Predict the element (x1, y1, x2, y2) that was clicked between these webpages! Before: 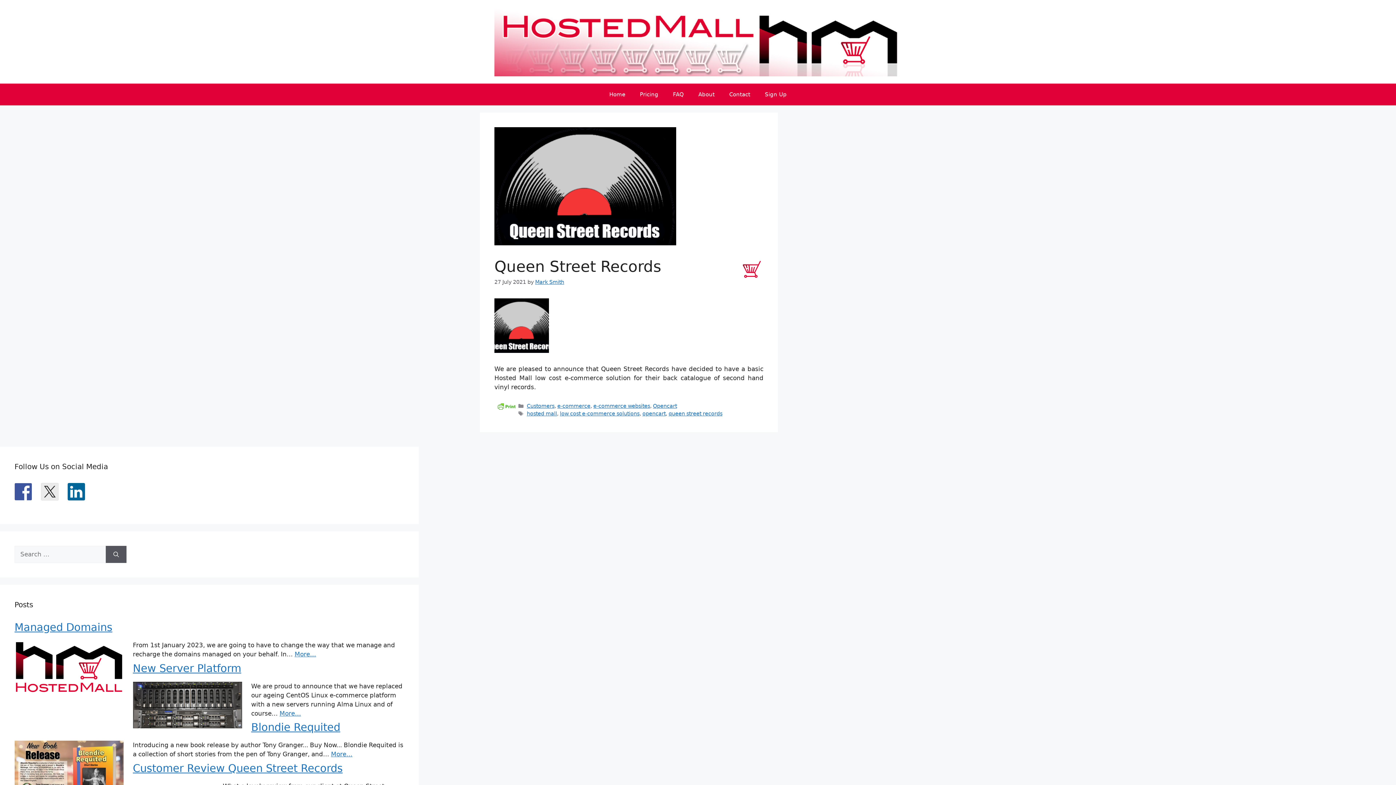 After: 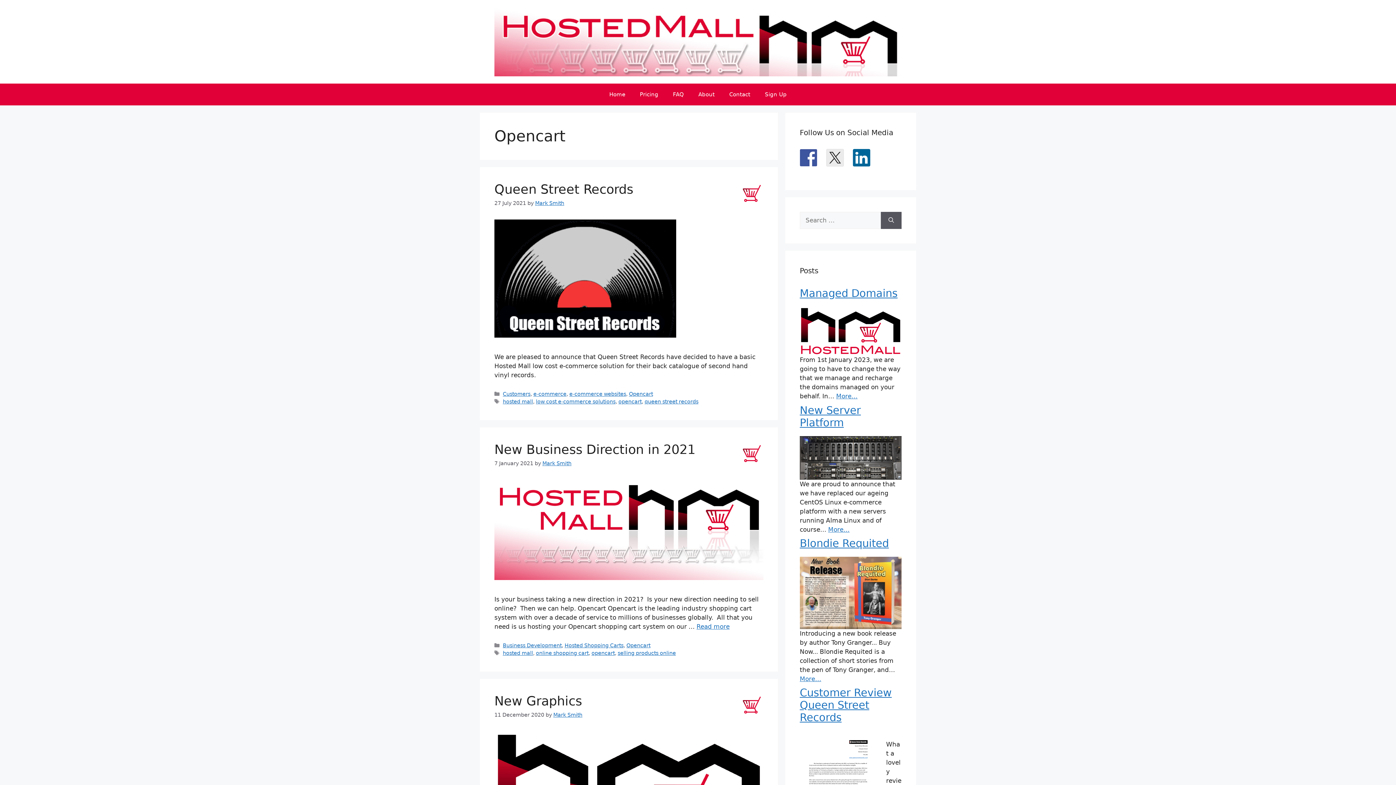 Action: label: Opencart bbox: (653, 403, 677, 409)